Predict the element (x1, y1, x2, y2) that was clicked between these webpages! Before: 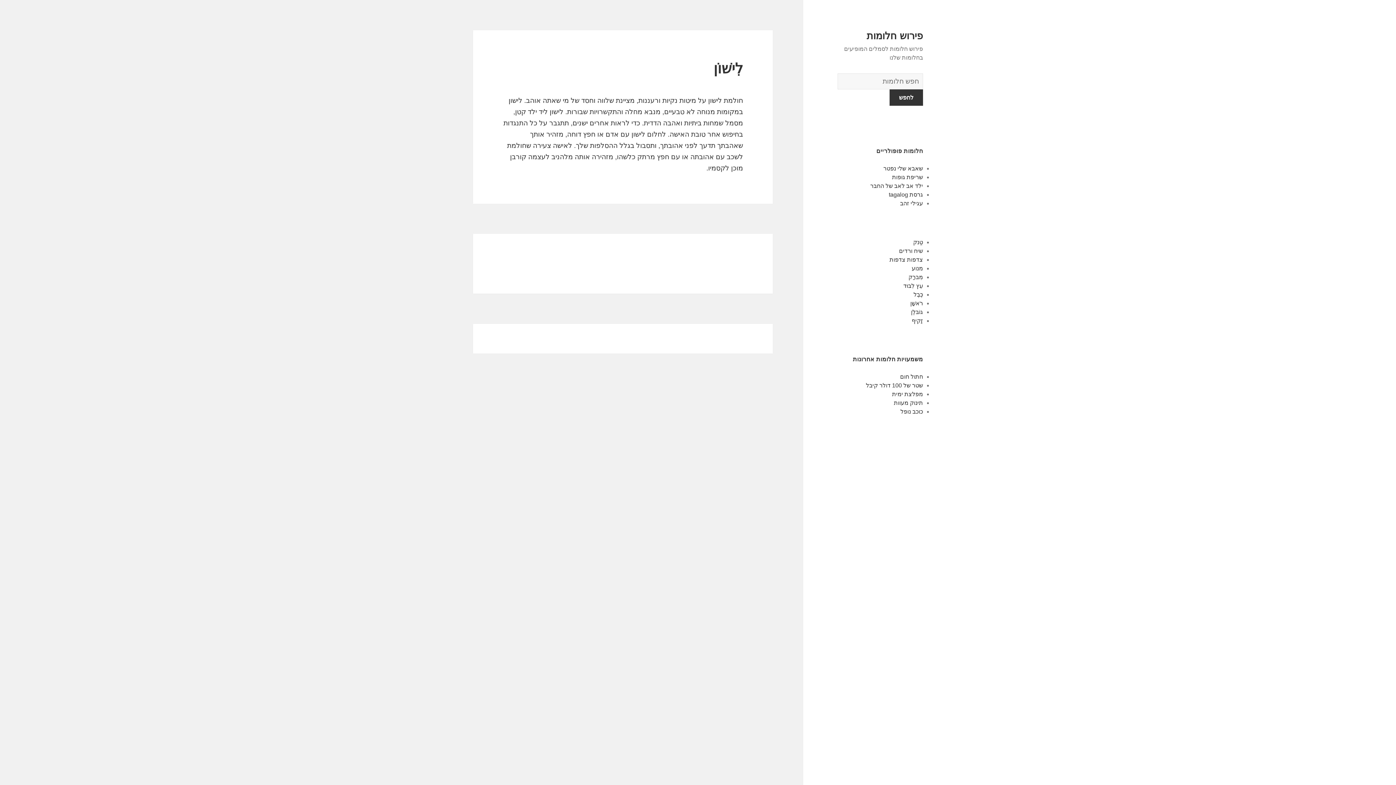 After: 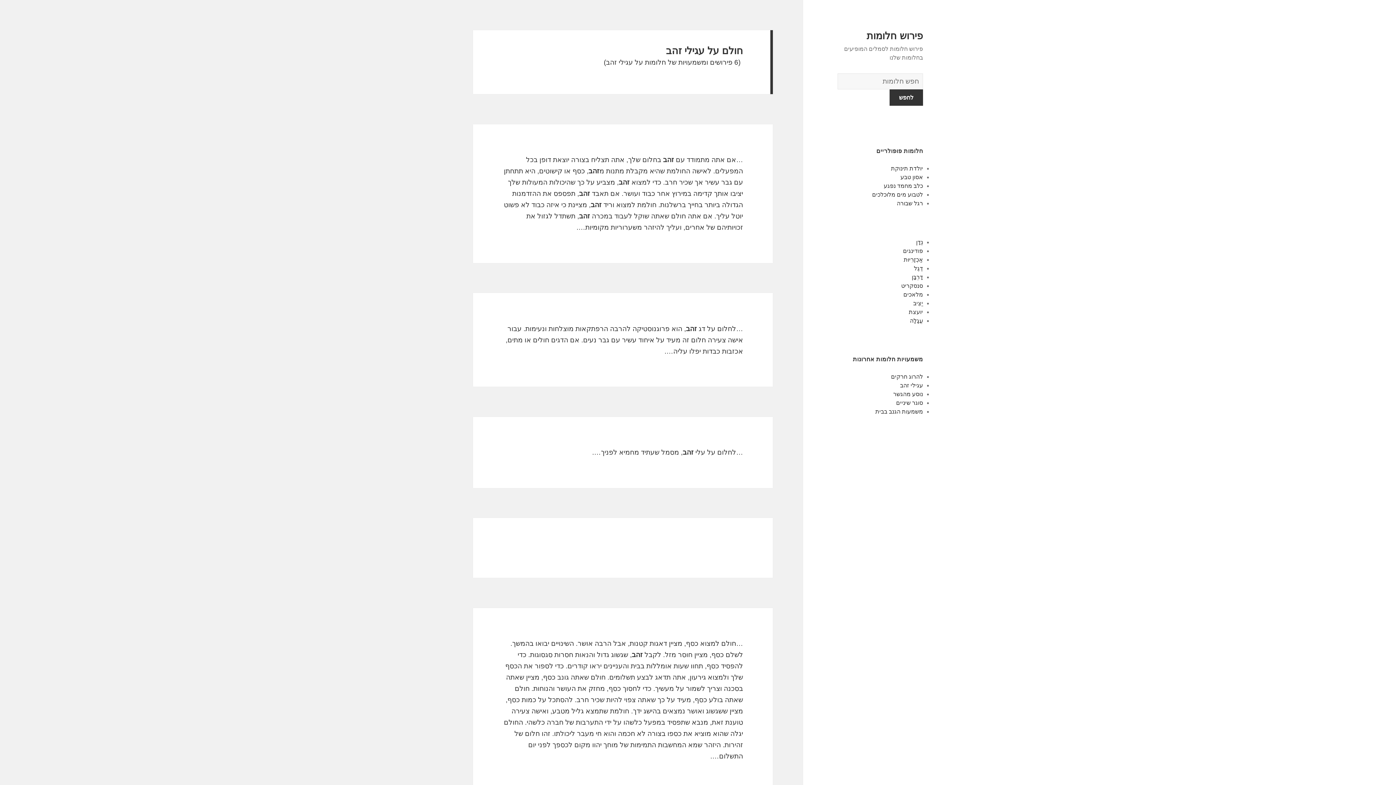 Action: label: עגילי זהב bbox: (900, 200, 923, 206)